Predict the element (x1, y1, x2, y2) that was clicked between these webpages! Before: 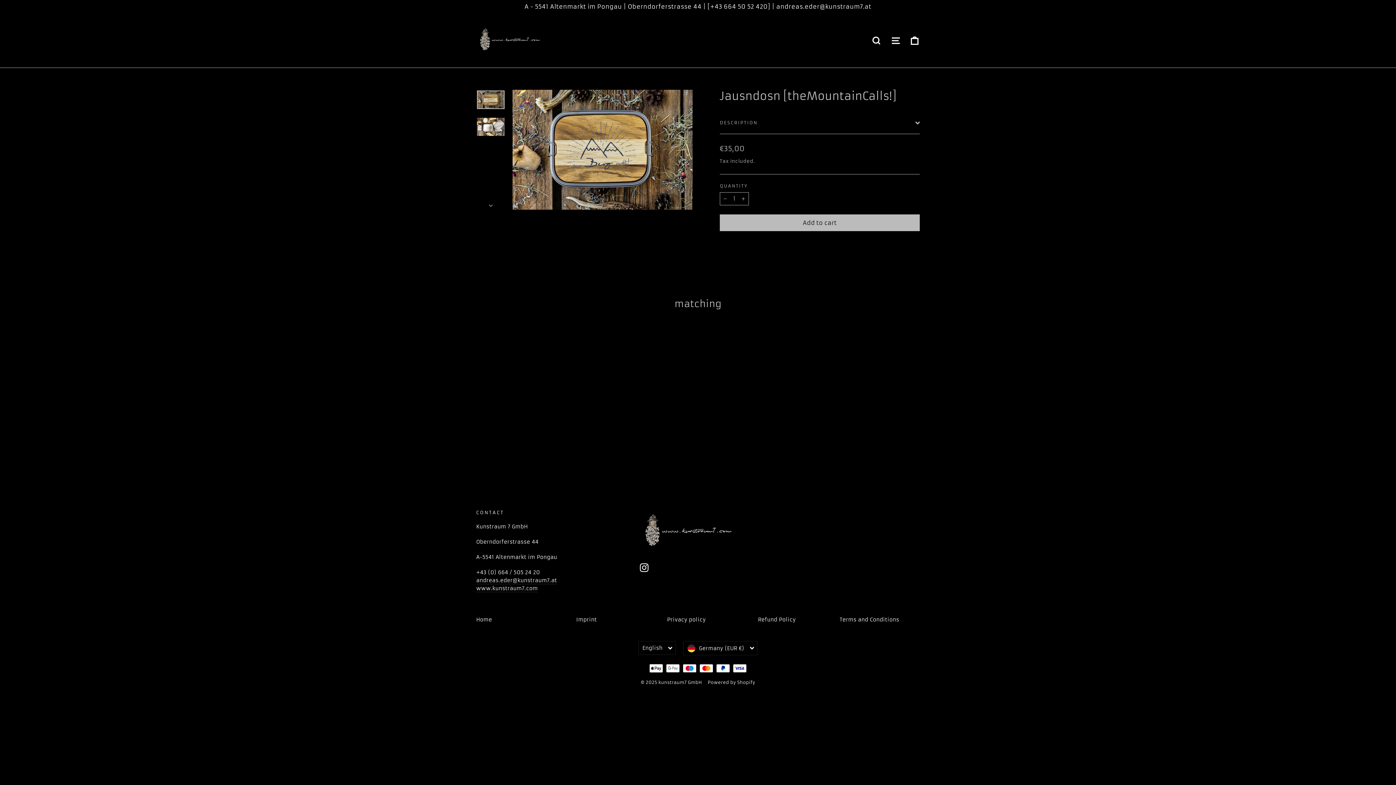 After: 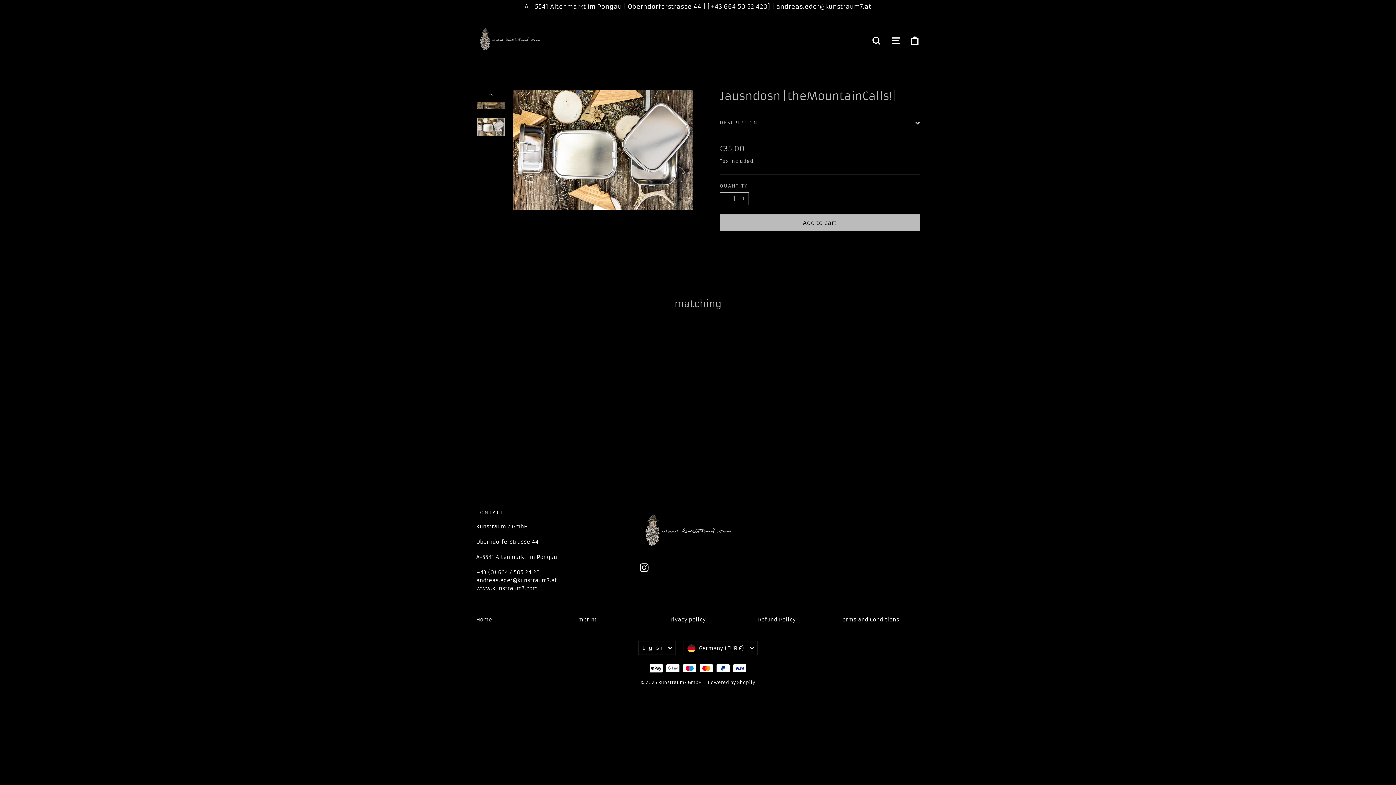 Action: bbox: (476, 197, 505, 209)